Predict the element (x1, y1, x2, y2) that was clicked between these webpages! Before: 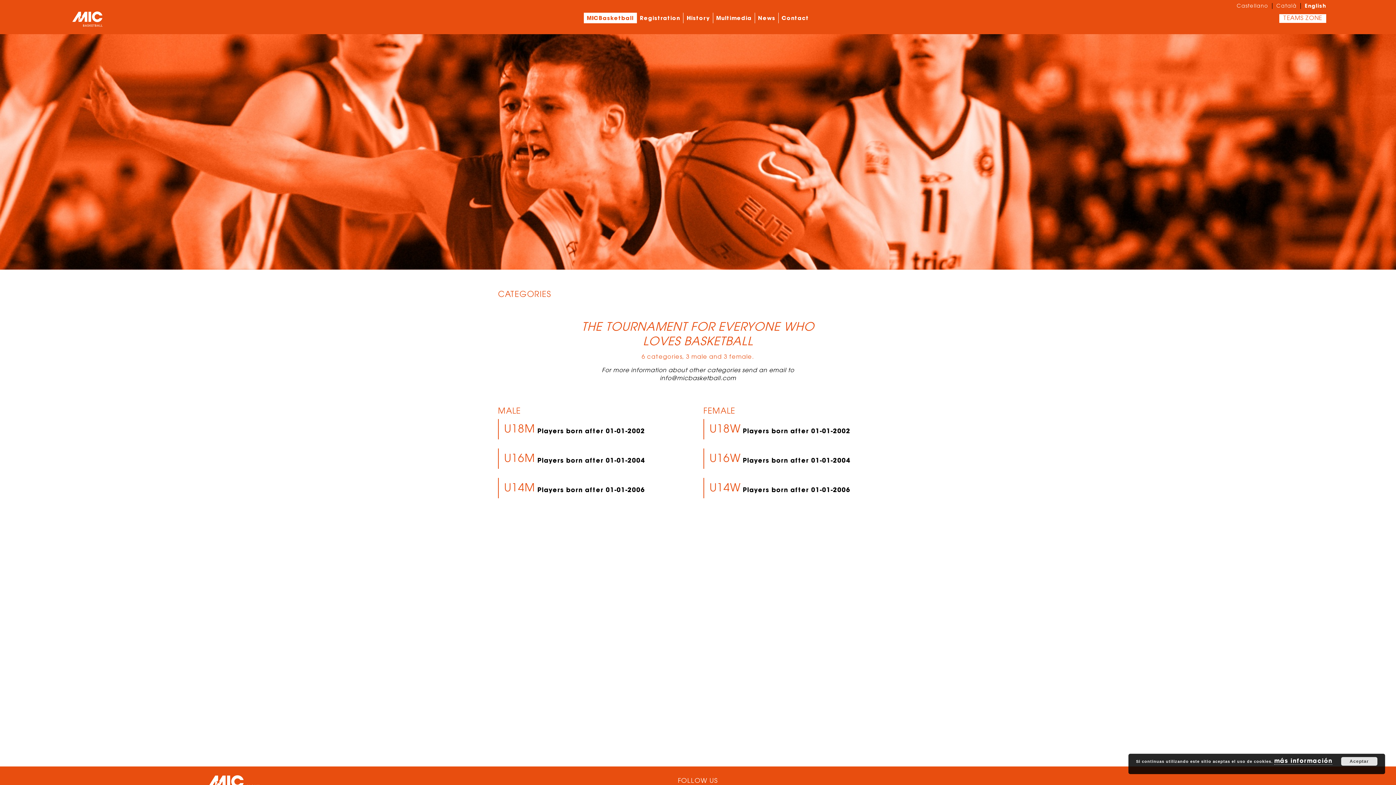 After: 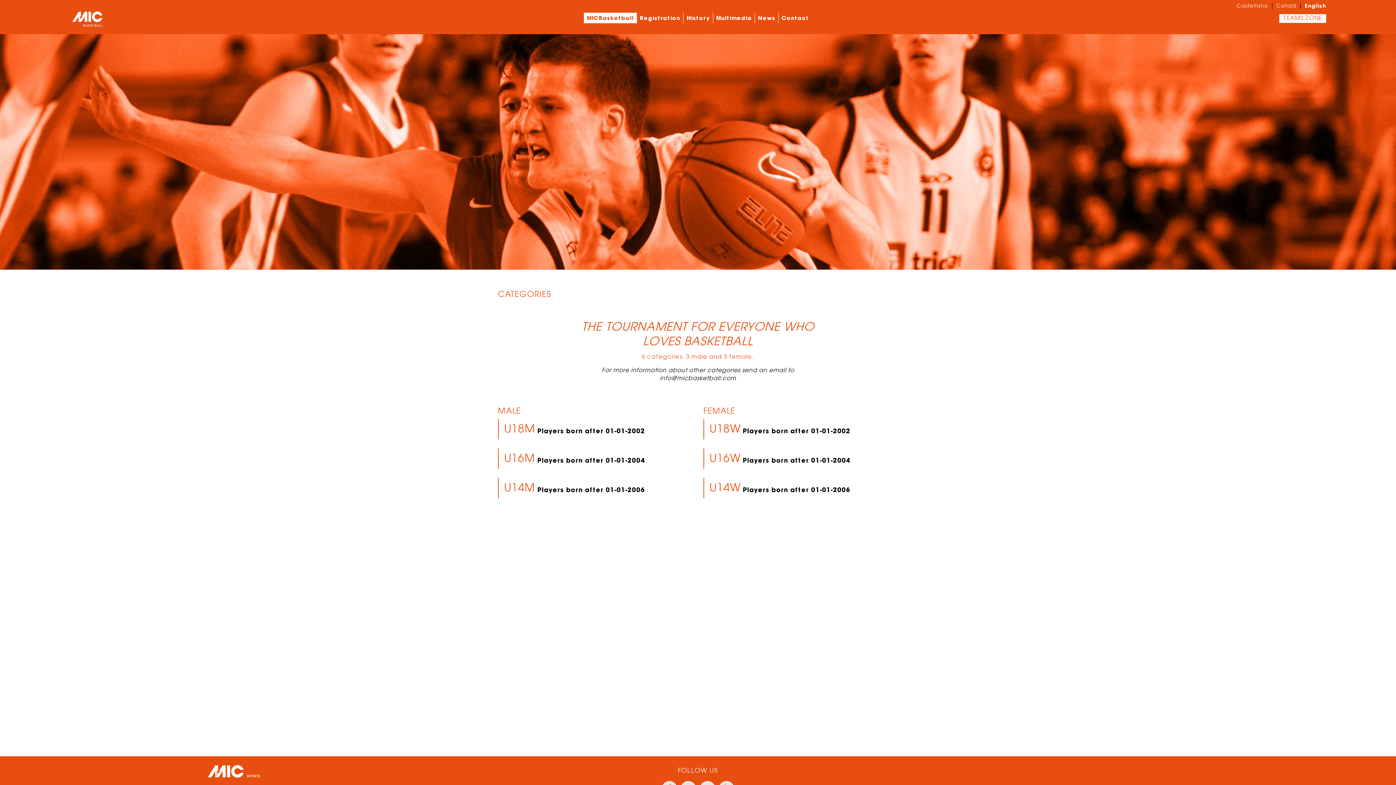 Action: bbox: (1341, 757, 1377, 766) label: Aceptar